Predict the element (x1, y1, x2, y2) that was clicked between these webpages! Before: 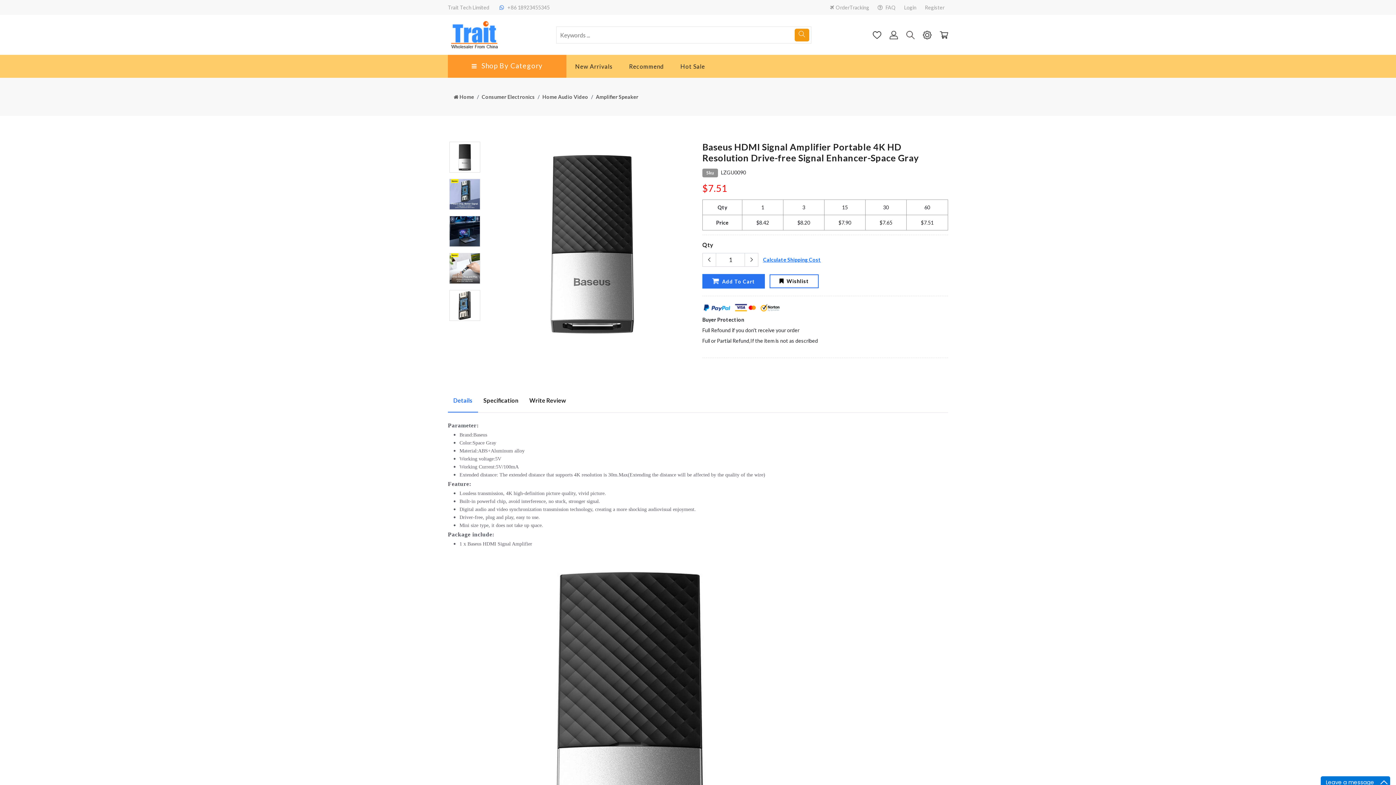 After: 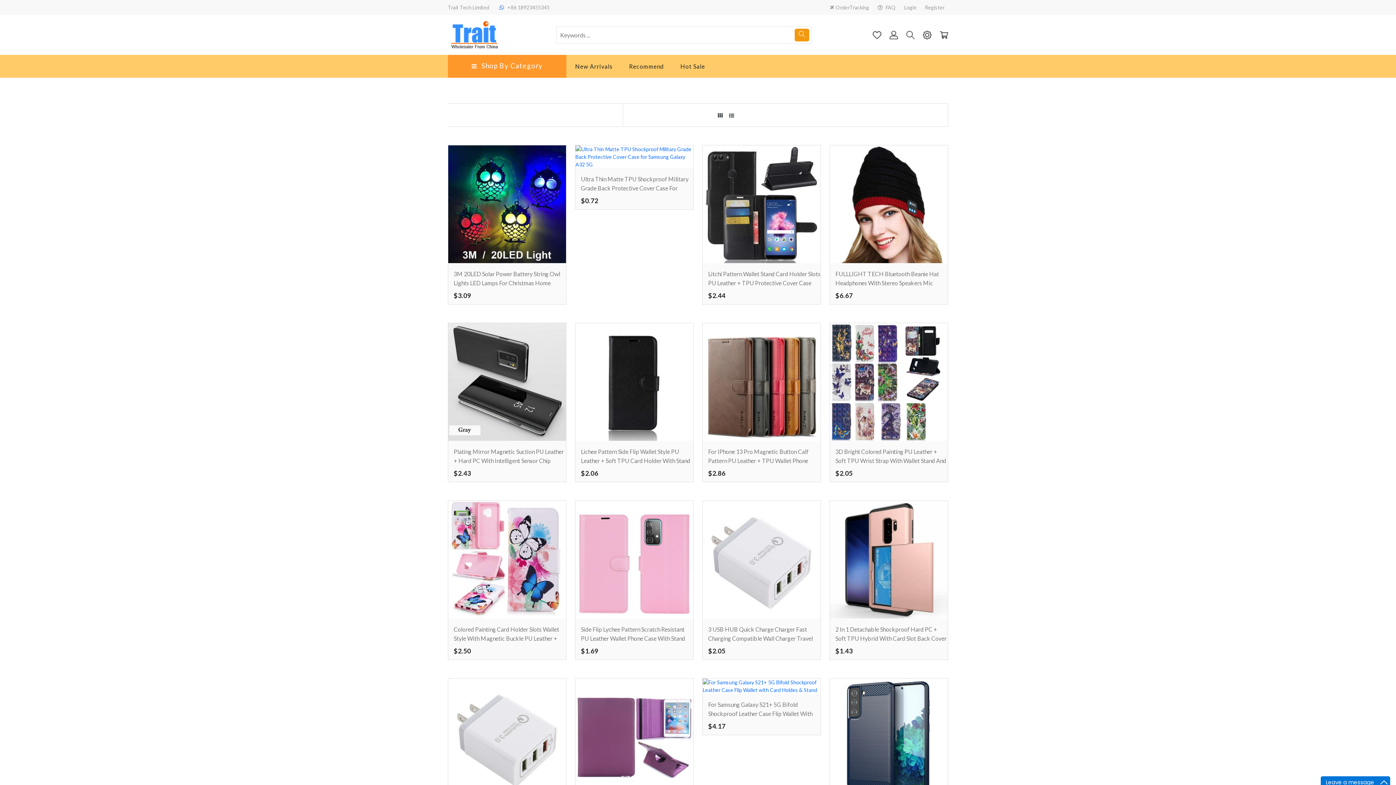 Action: bbox: (629, 54, 680, 77) label: Recommend